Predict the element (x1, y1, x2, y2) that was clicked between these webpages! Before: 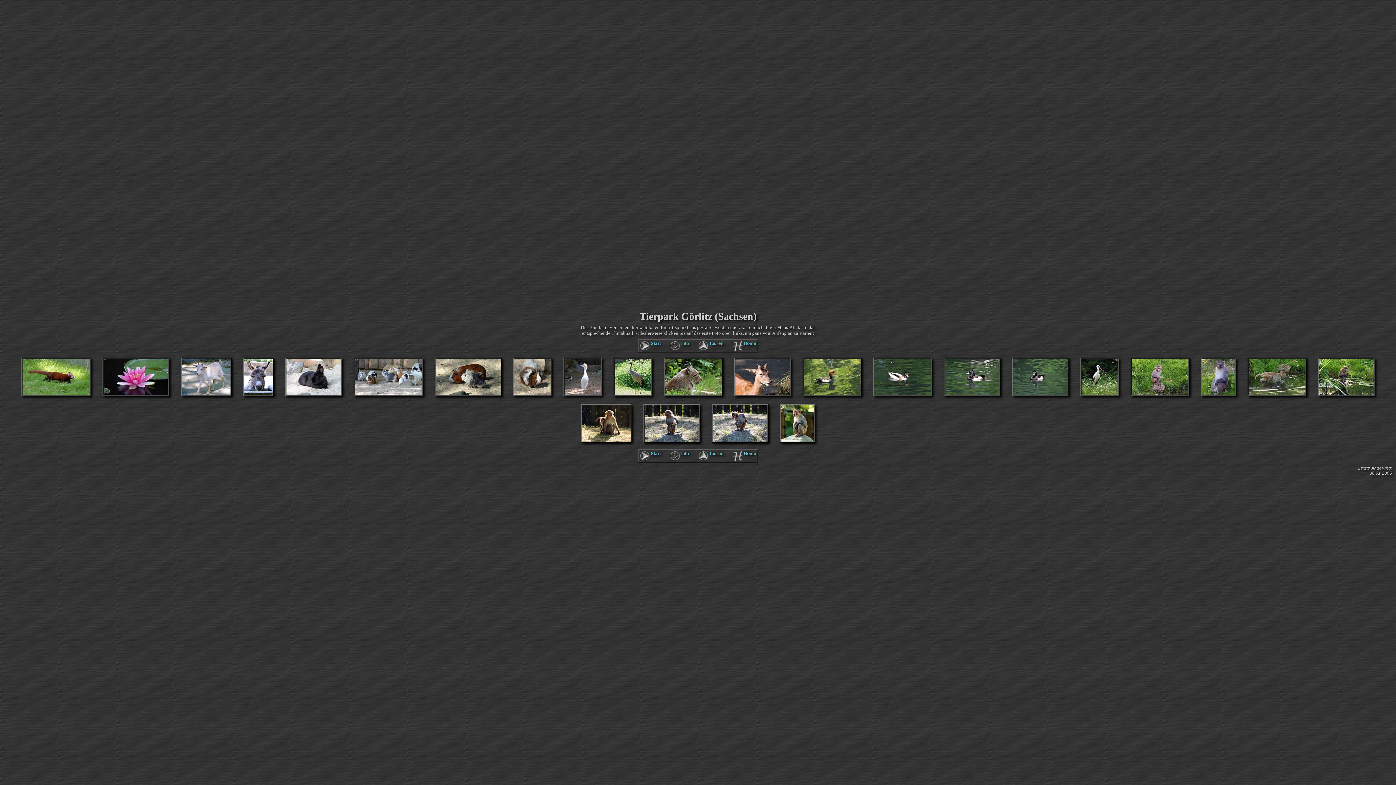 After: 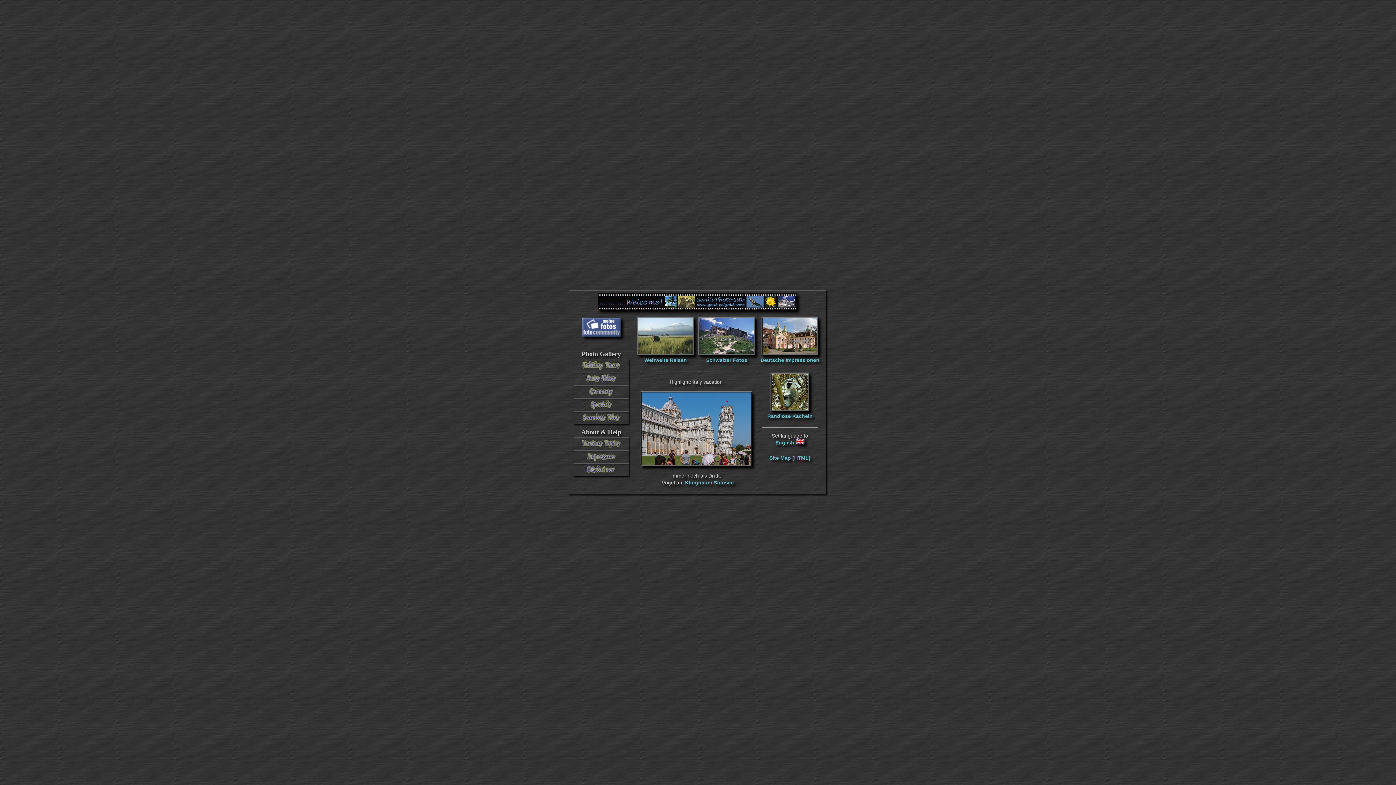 Action: label: Home bbox: (744, 341, 756, 346)